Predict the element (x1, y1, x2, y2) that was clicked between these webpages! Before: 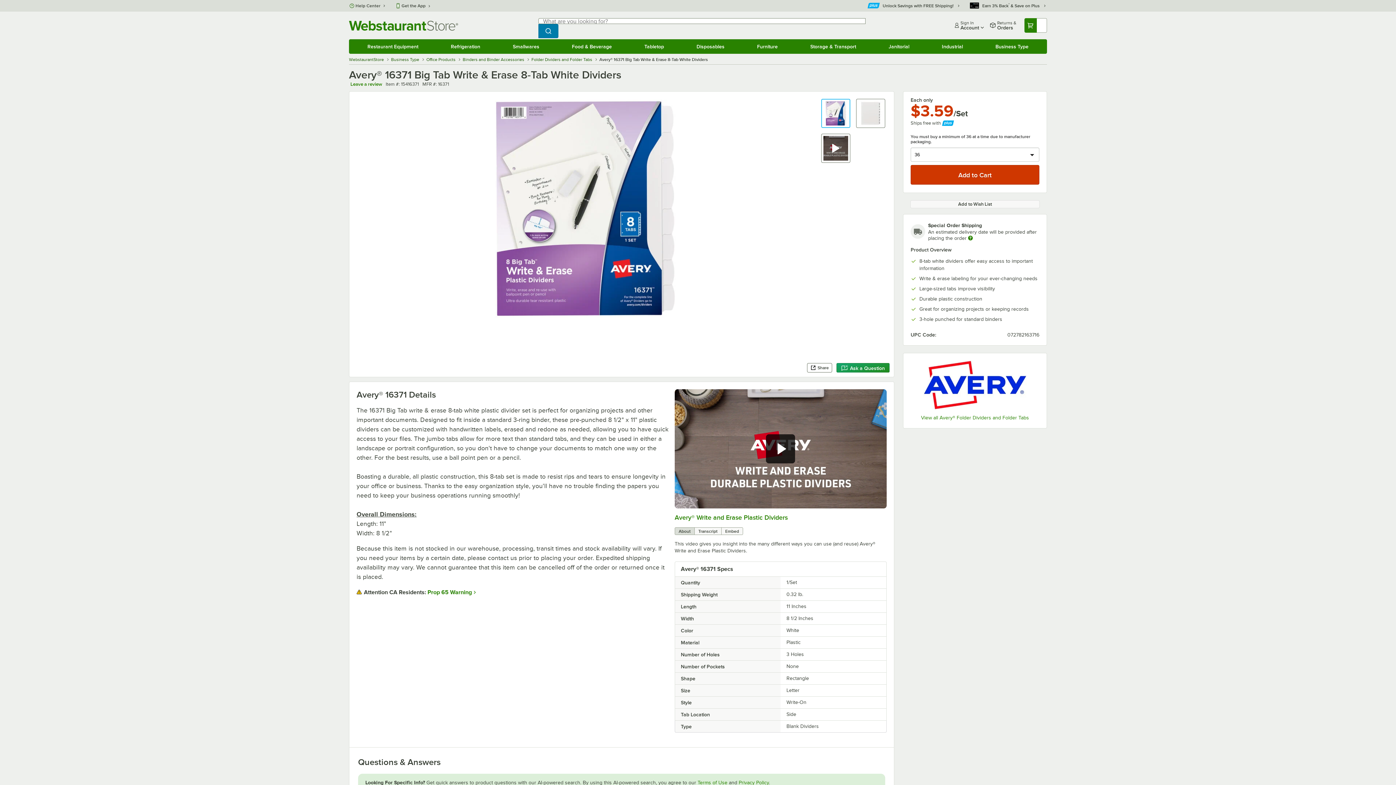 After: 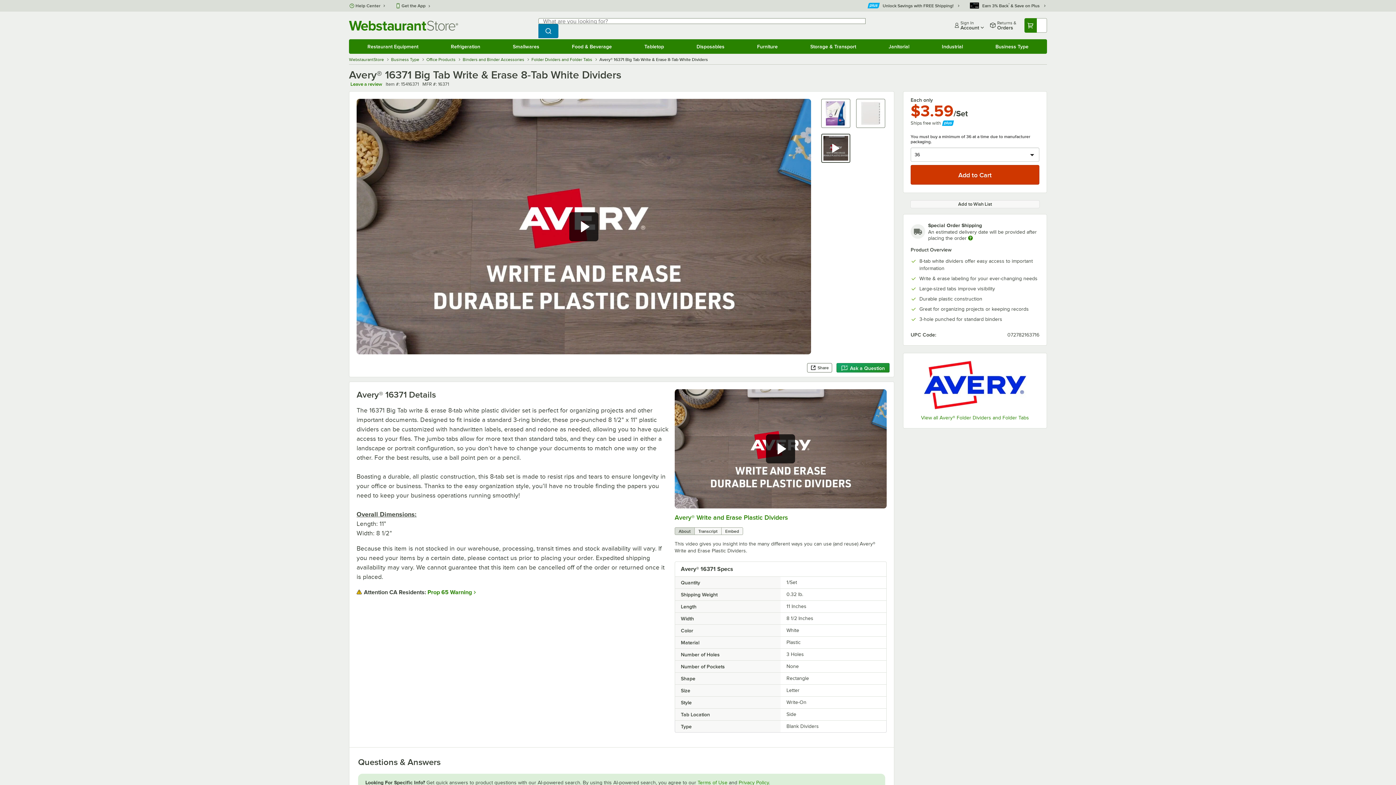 Action: bbox: (821, 133, 850, 162) label: gallery item 3 of 3, video